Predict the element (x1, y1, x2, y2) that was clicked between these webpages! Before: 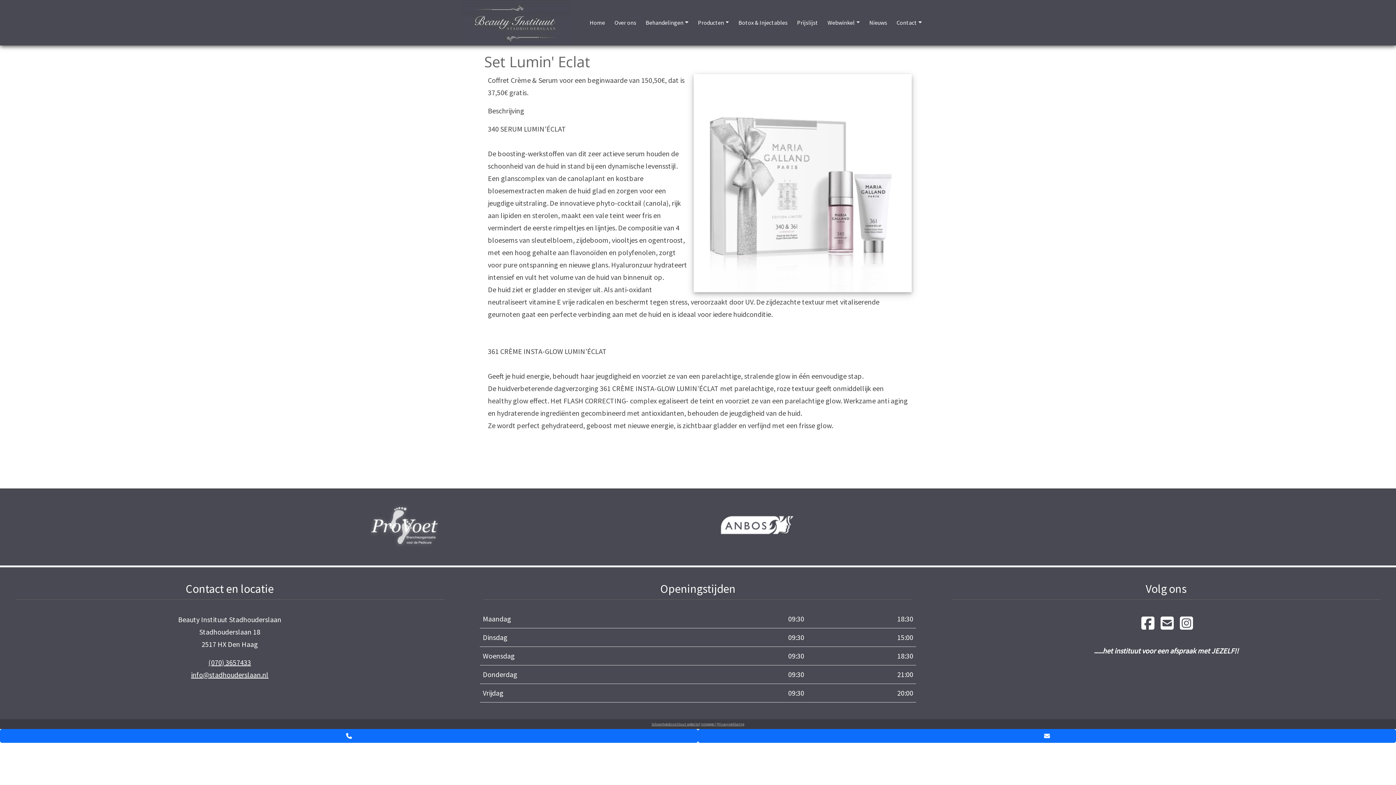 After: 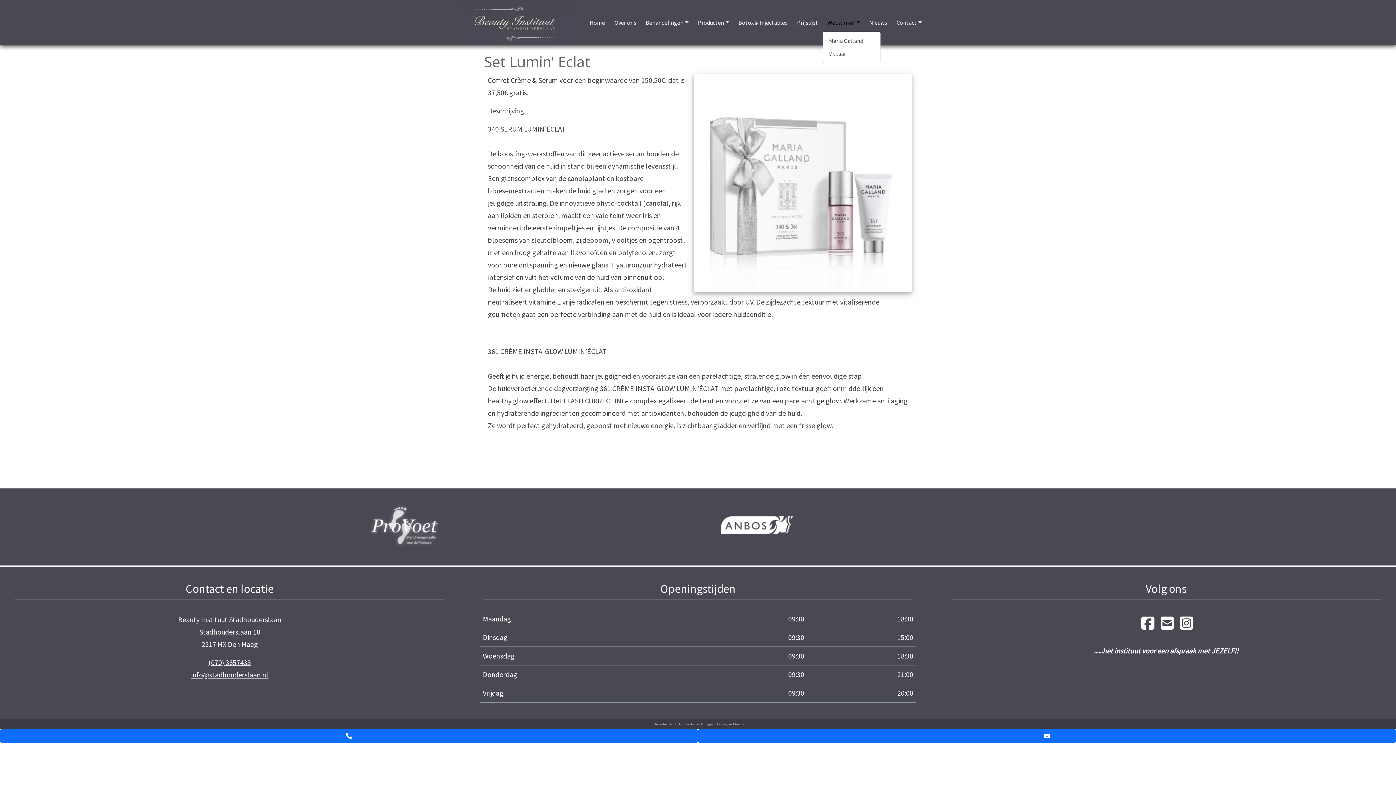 Action: bbox: (824, 14, 862, 30) label: Webwinkel